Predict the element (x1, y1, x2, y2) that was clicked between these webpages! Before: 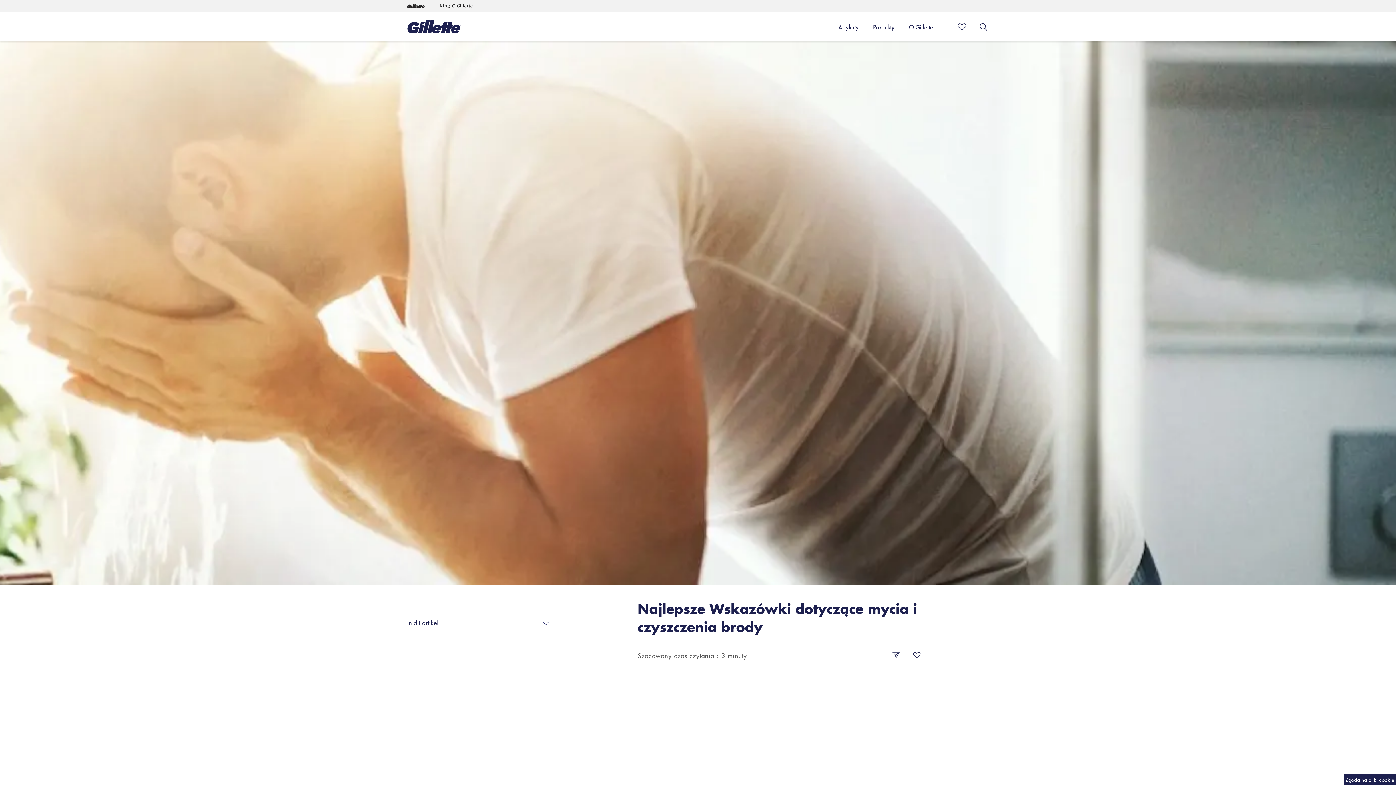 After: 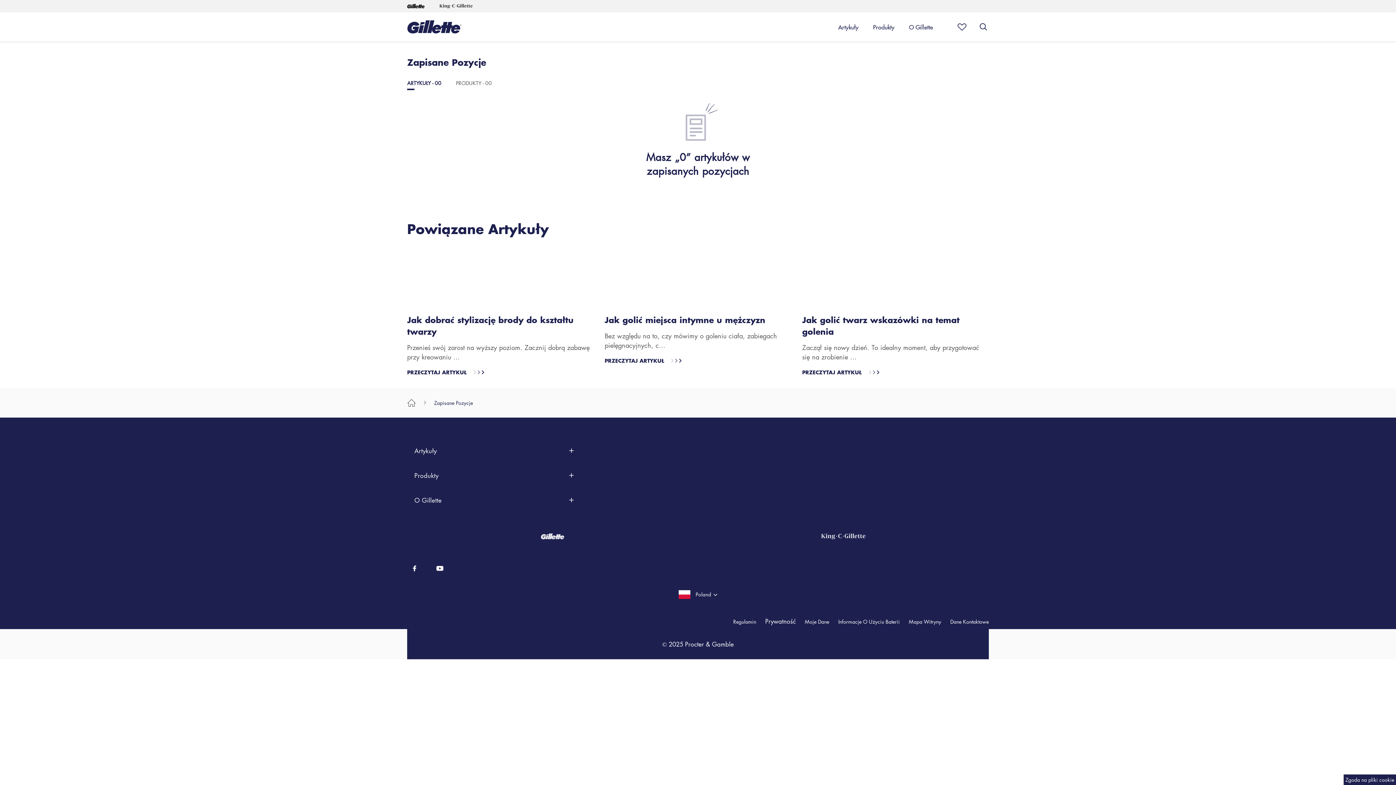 Action: bbox: (956, 21, 963, 32) label: Mark as fav